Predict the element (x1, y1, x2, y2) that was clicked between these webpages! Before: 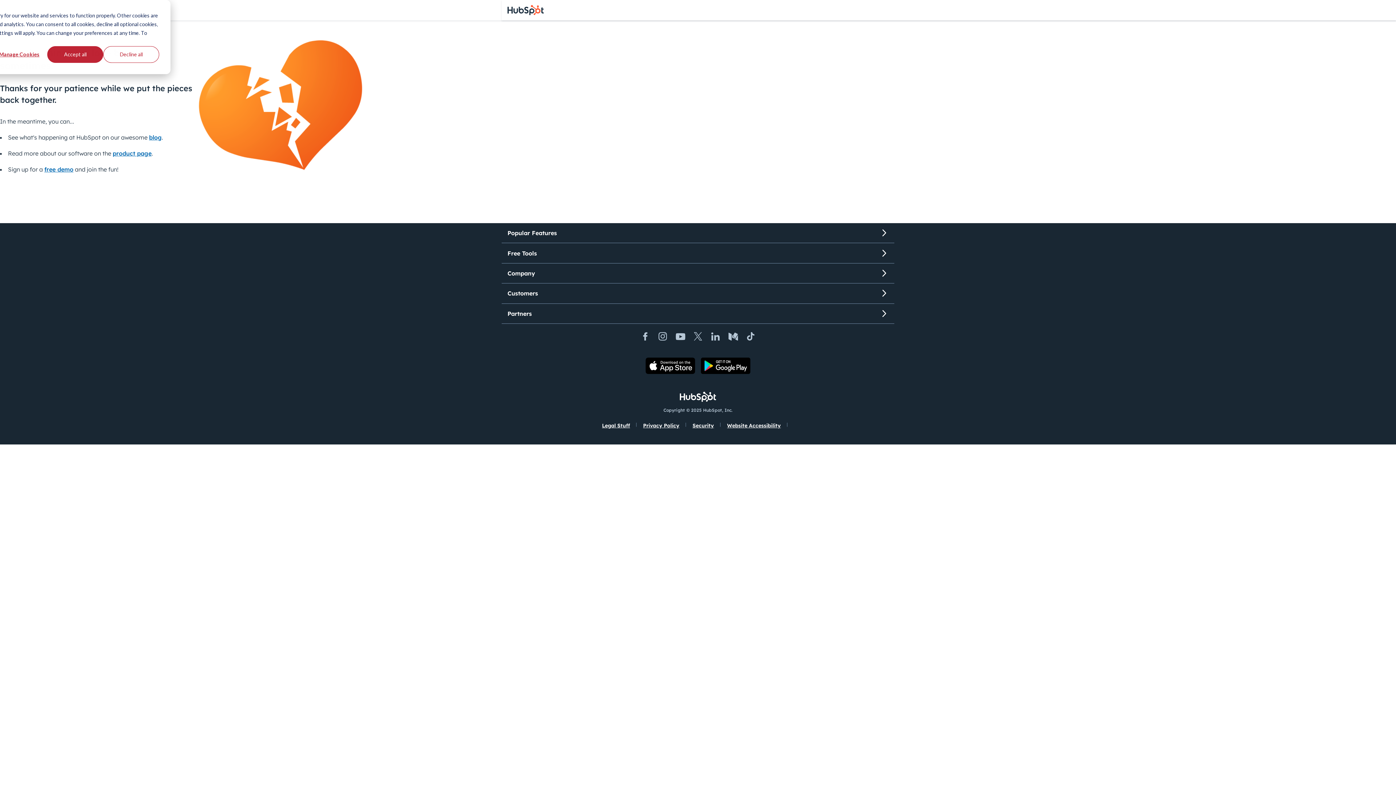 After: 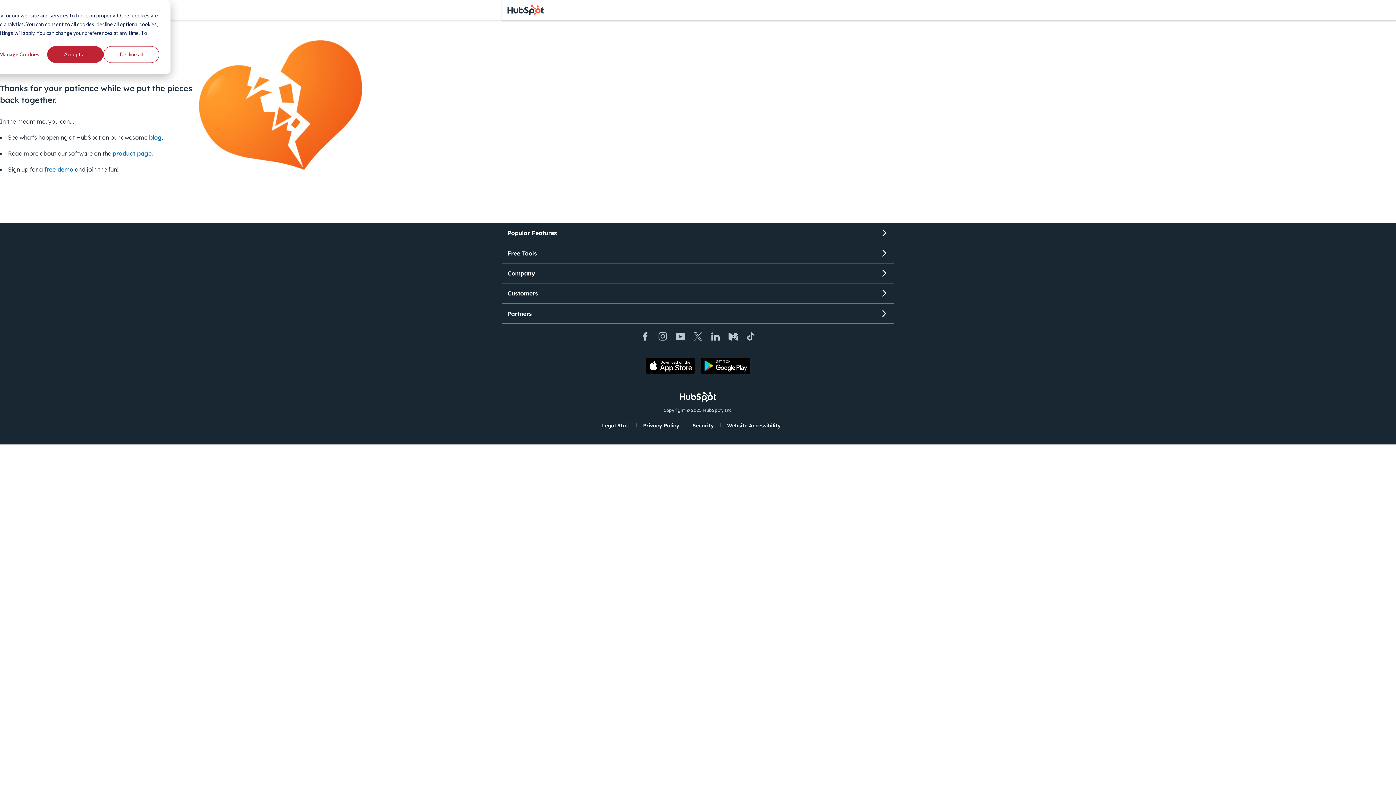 Action: label: Twitter bbox: (690, 329, 705, 346)